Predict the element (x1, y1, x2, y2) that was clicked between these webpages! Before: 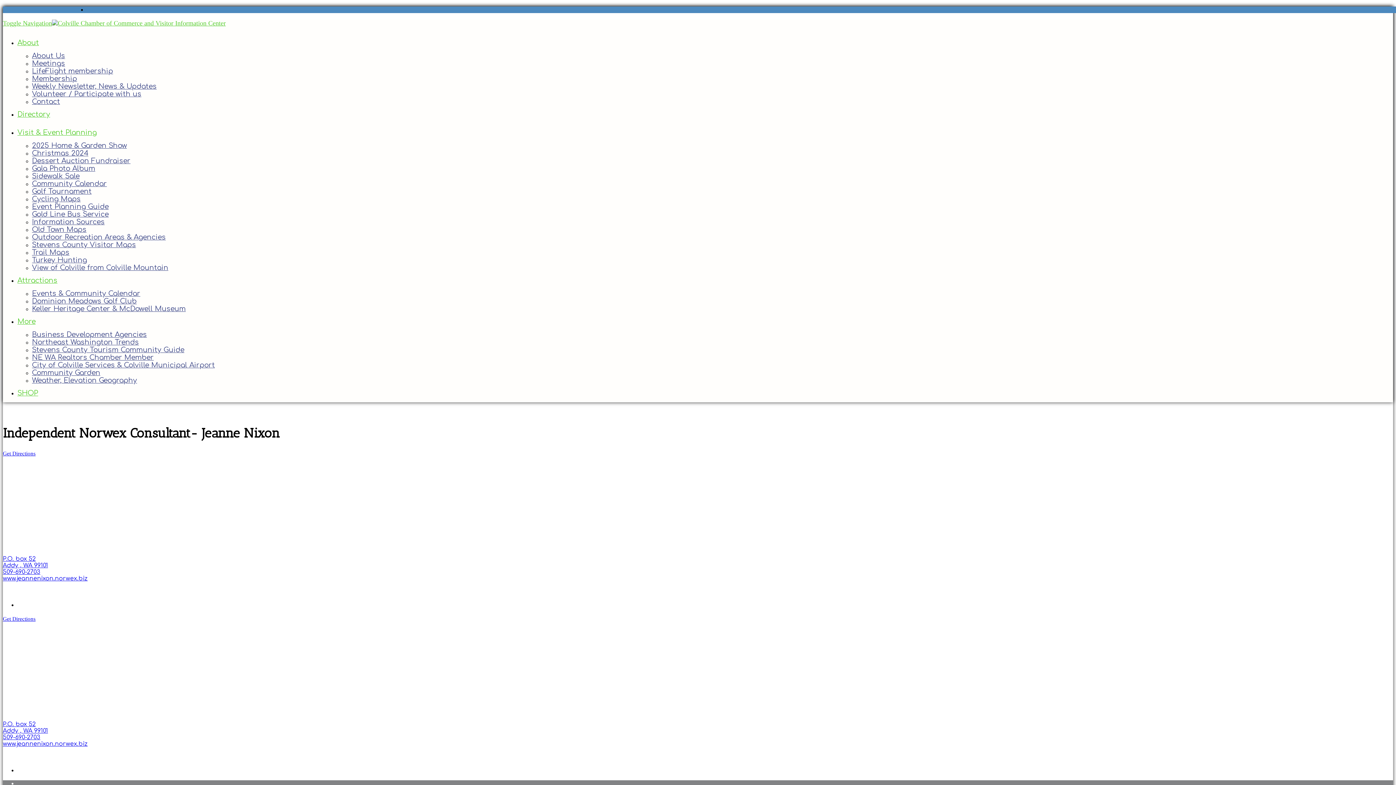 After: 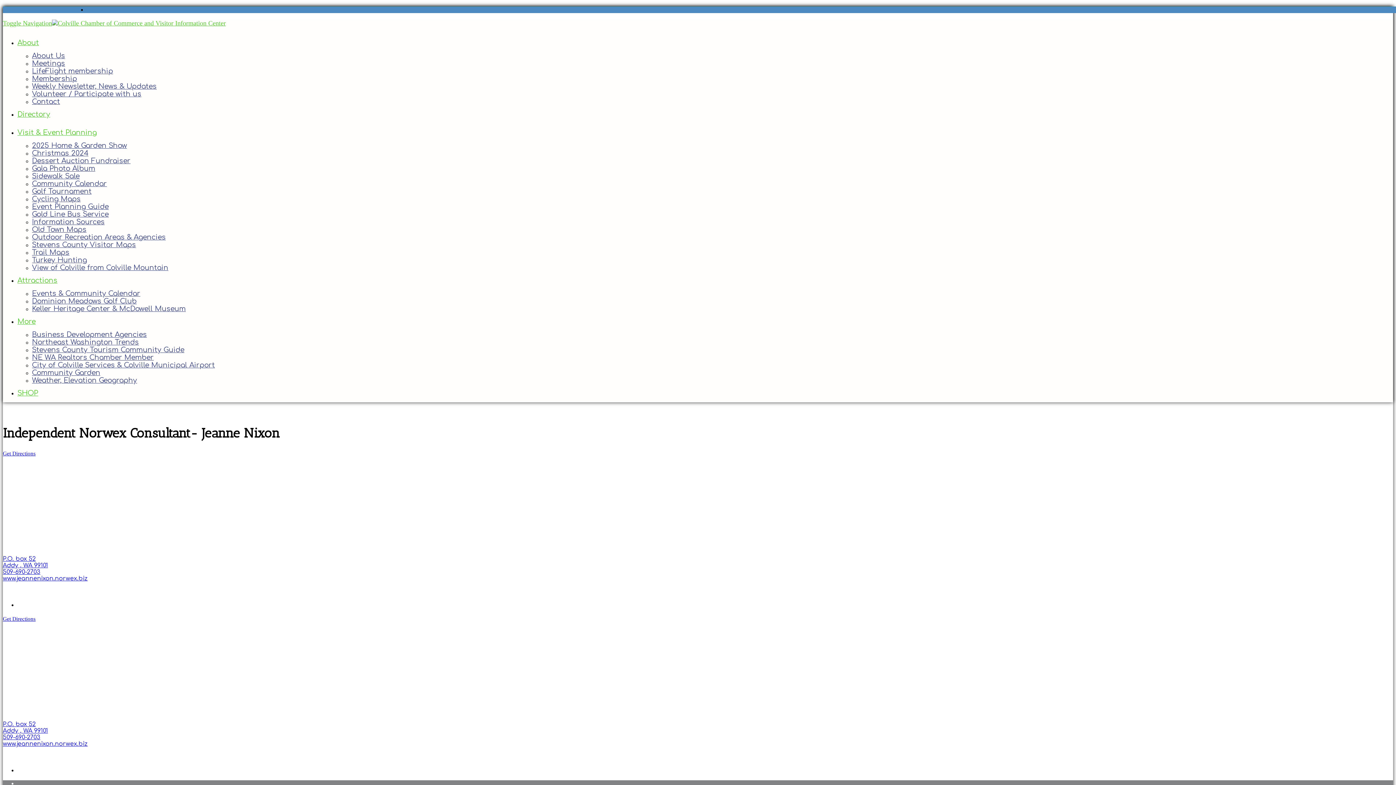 Action: label: Stevens County Tourism Community Guide bbox: (32, 346, 184, 353)